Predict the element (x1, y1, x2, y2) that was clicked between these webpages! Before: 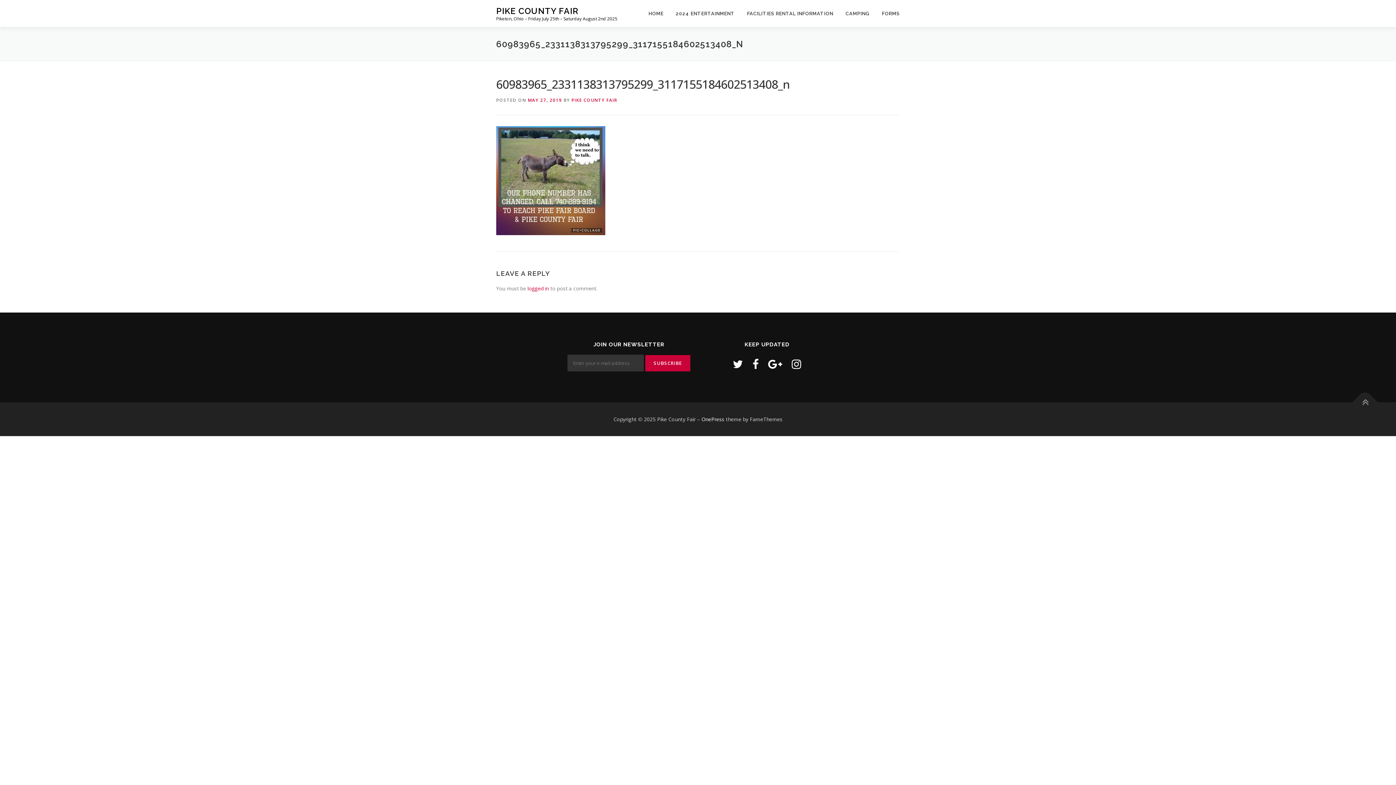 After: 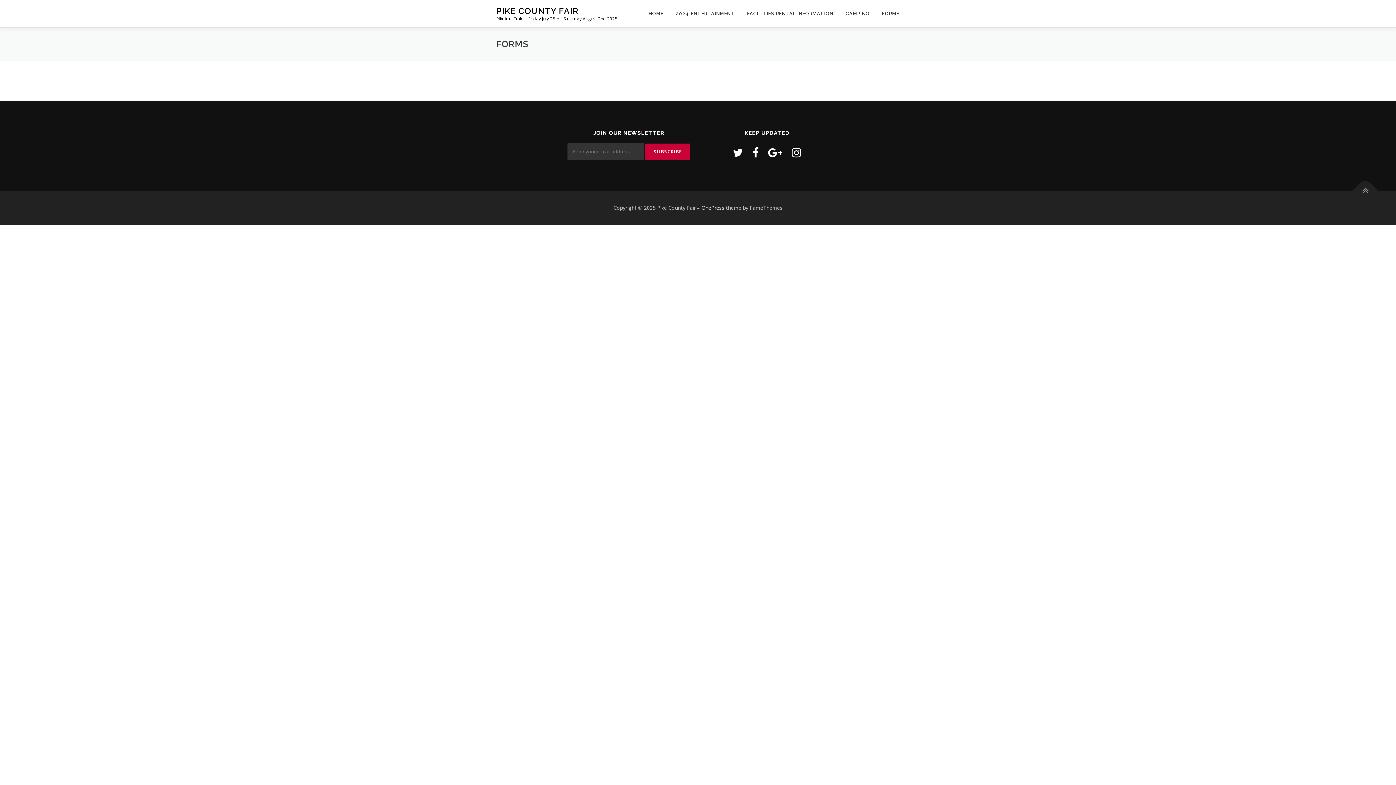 Action: label: FORMS bbox: (876, 0, 900, 27)